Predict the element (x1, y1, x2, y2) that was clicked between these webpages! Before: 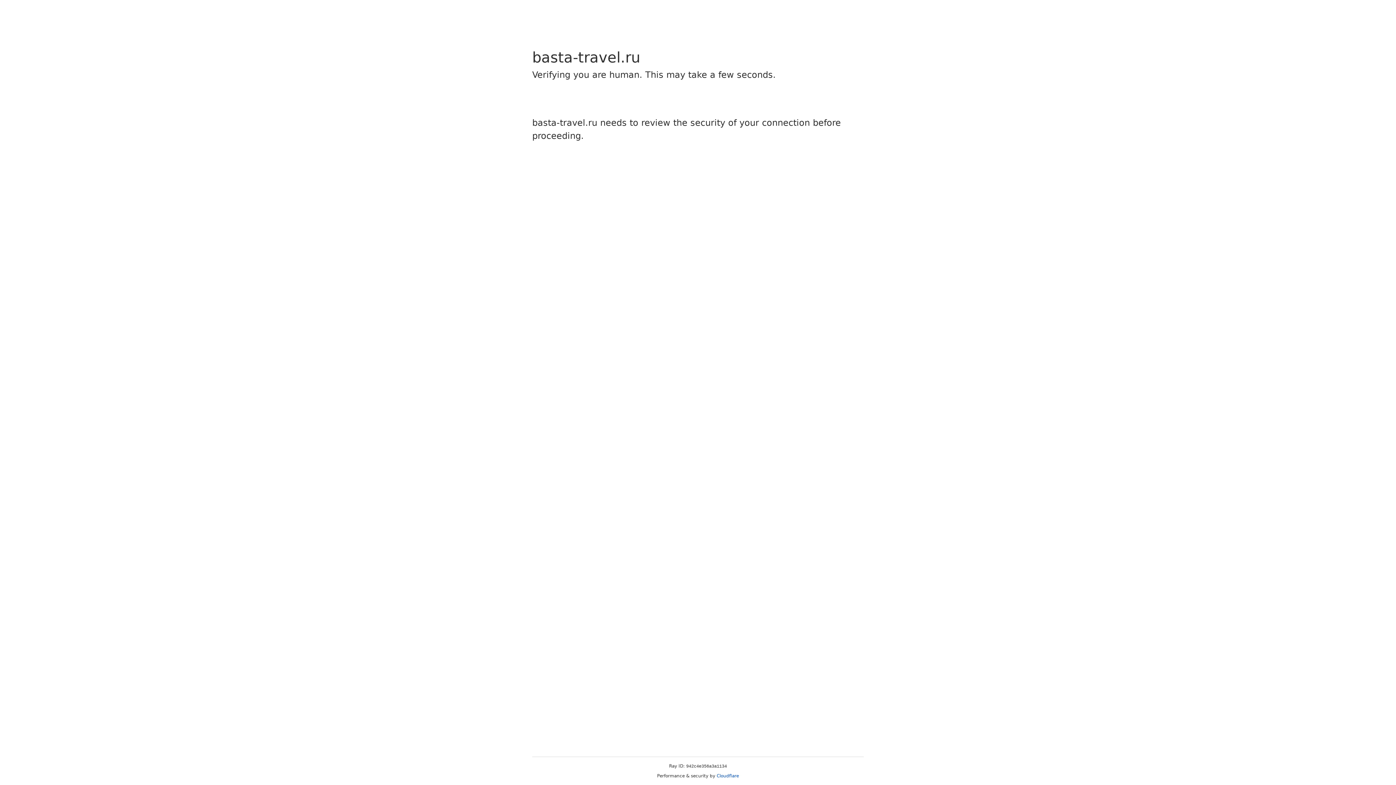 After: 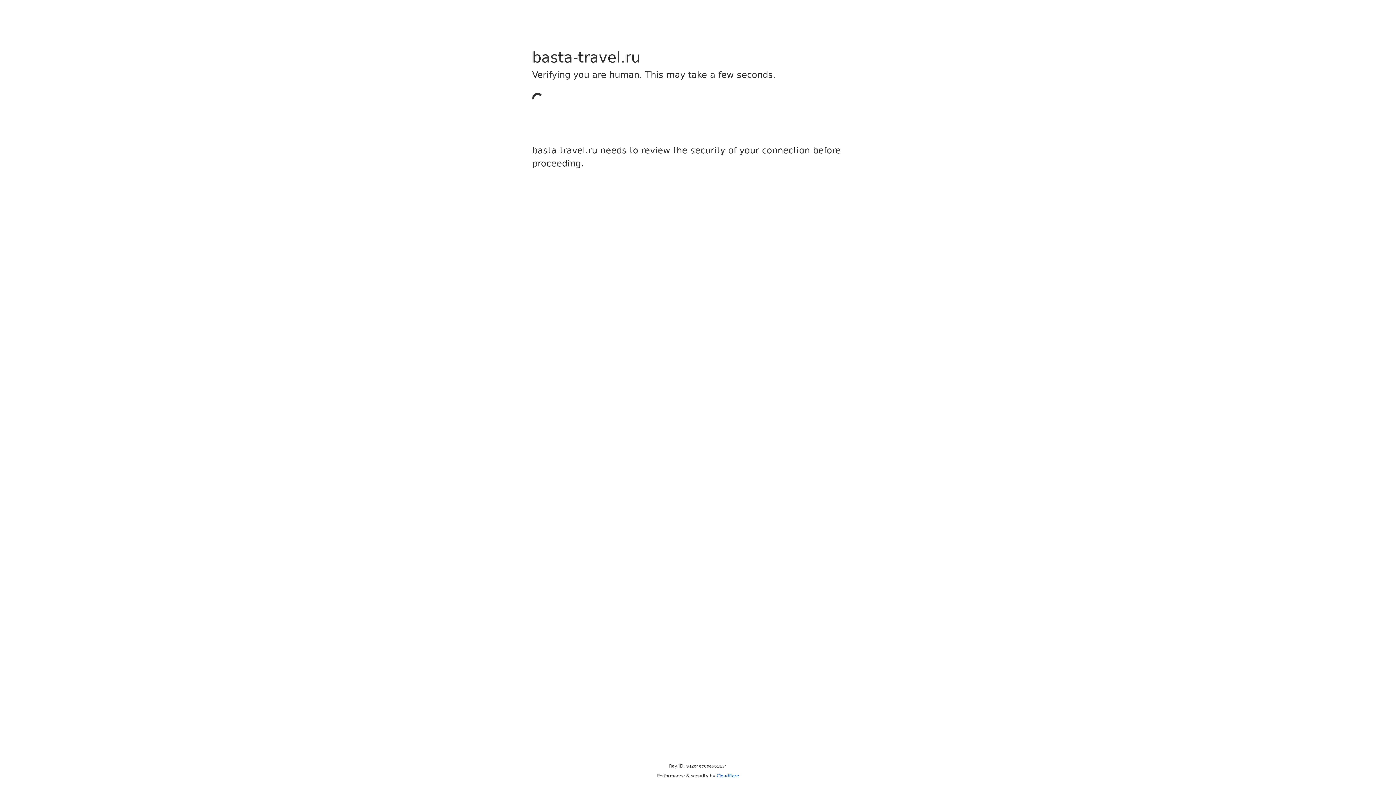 Action: label: Cloudflare bbox: (716, 773, 739, 778)